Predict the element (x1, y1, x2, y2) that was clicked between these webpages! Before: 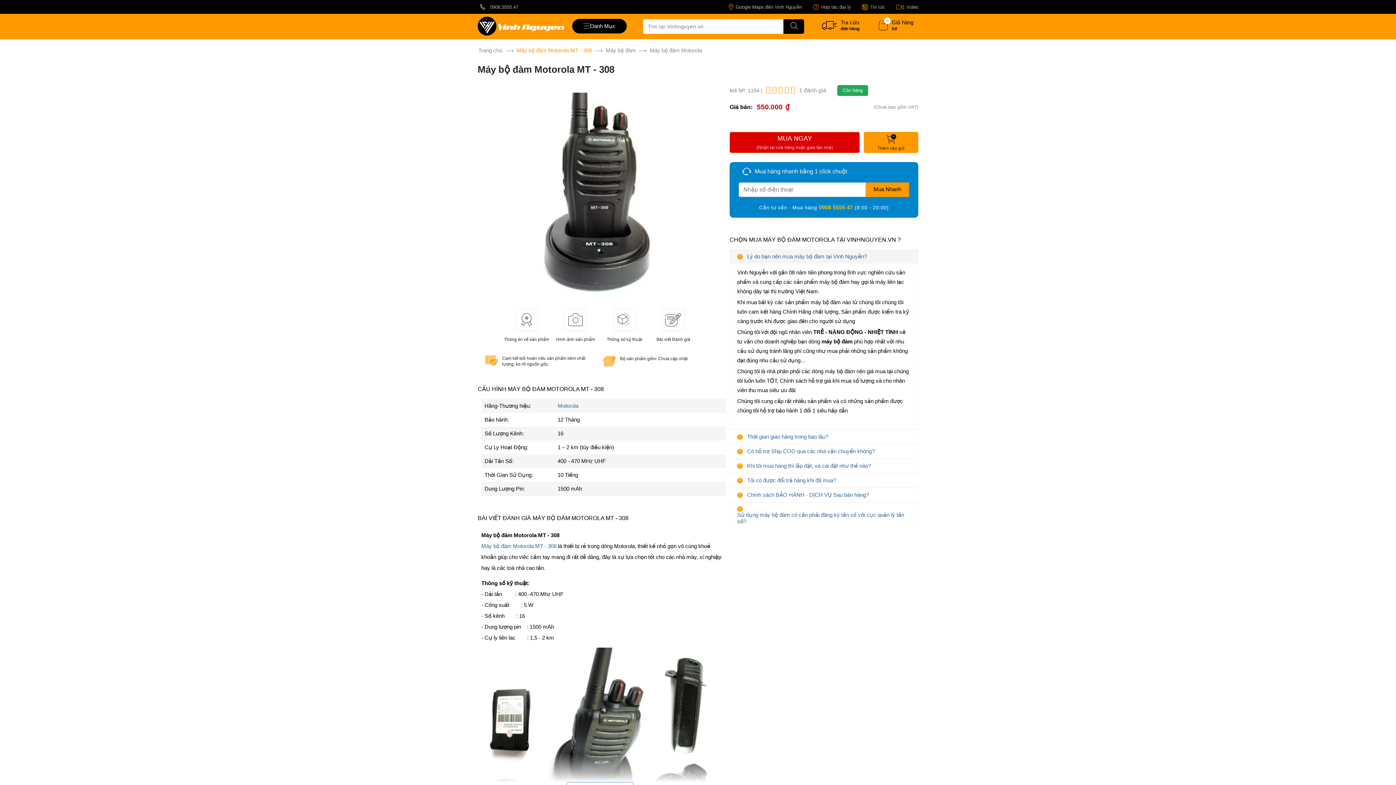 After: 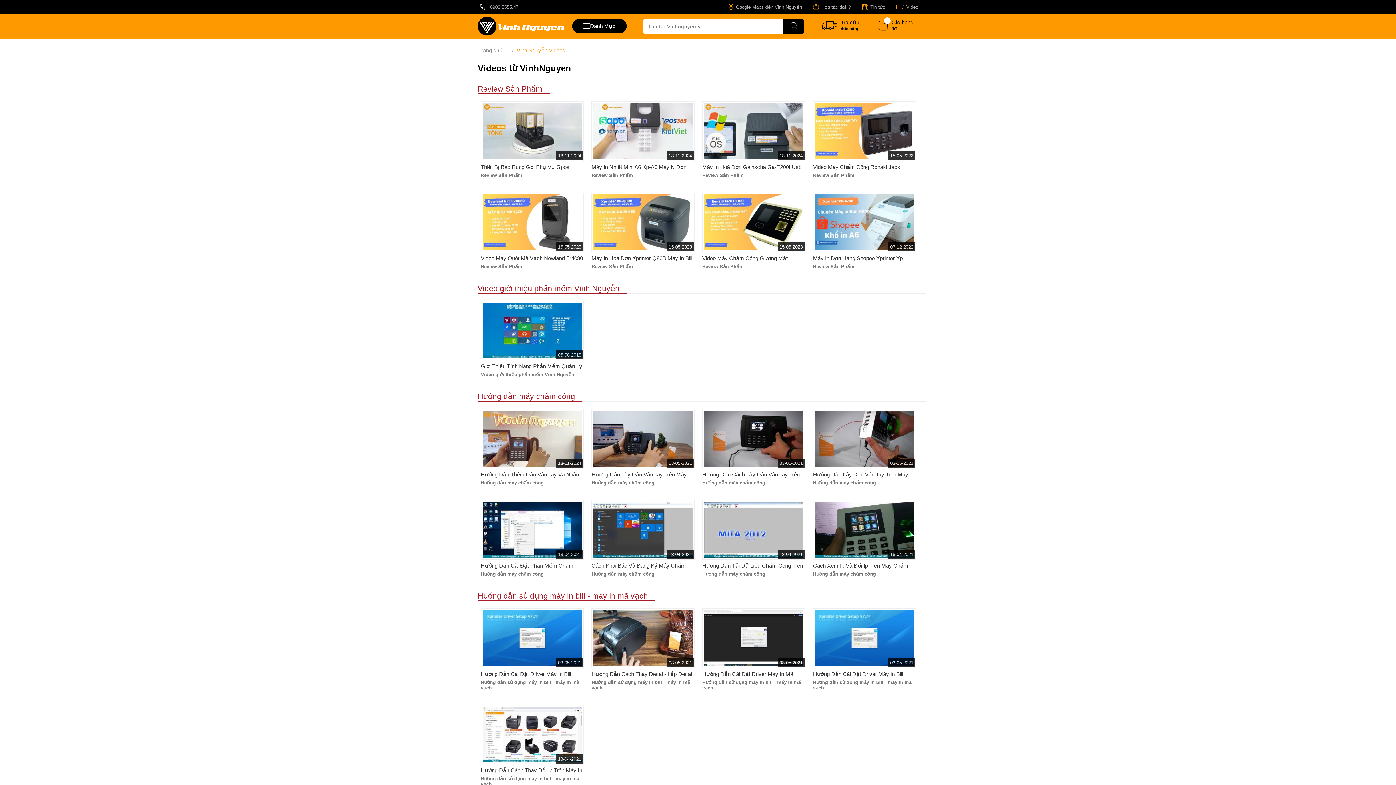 Action: label: Video bbox: (896, 4, 918, 9)